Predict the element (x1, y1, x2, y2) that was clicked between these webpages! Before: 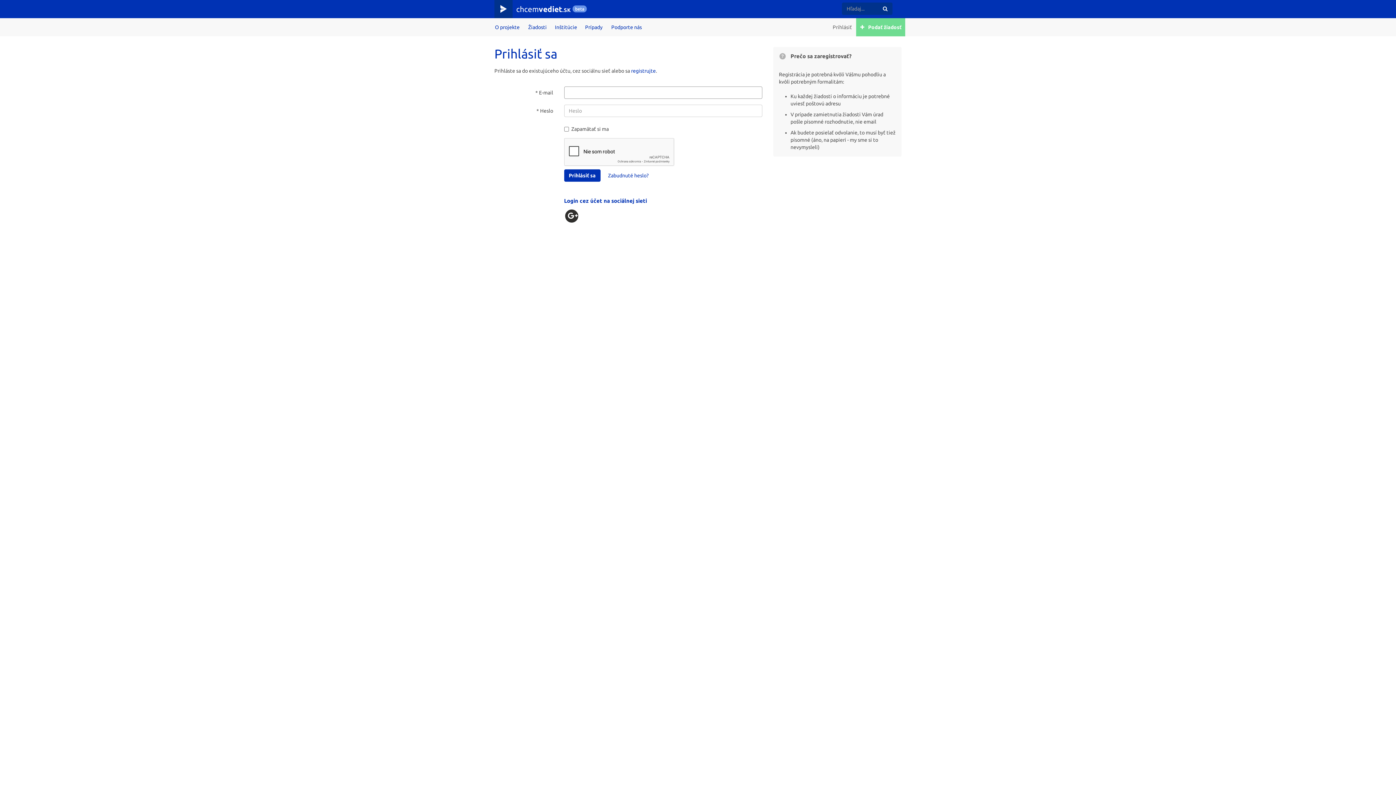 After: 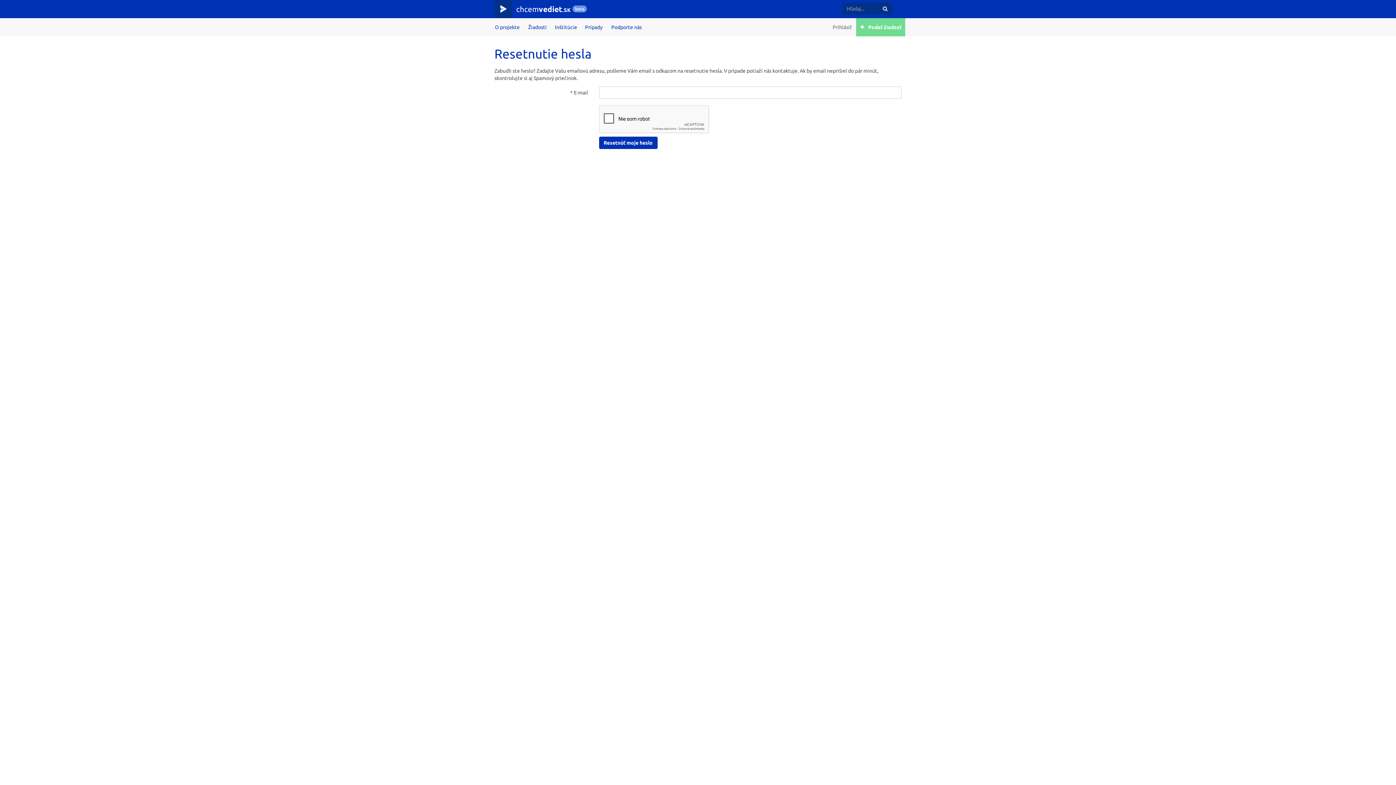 Action: bbox: (603, 169, 653, 181) label: Zabudnuté heslo?